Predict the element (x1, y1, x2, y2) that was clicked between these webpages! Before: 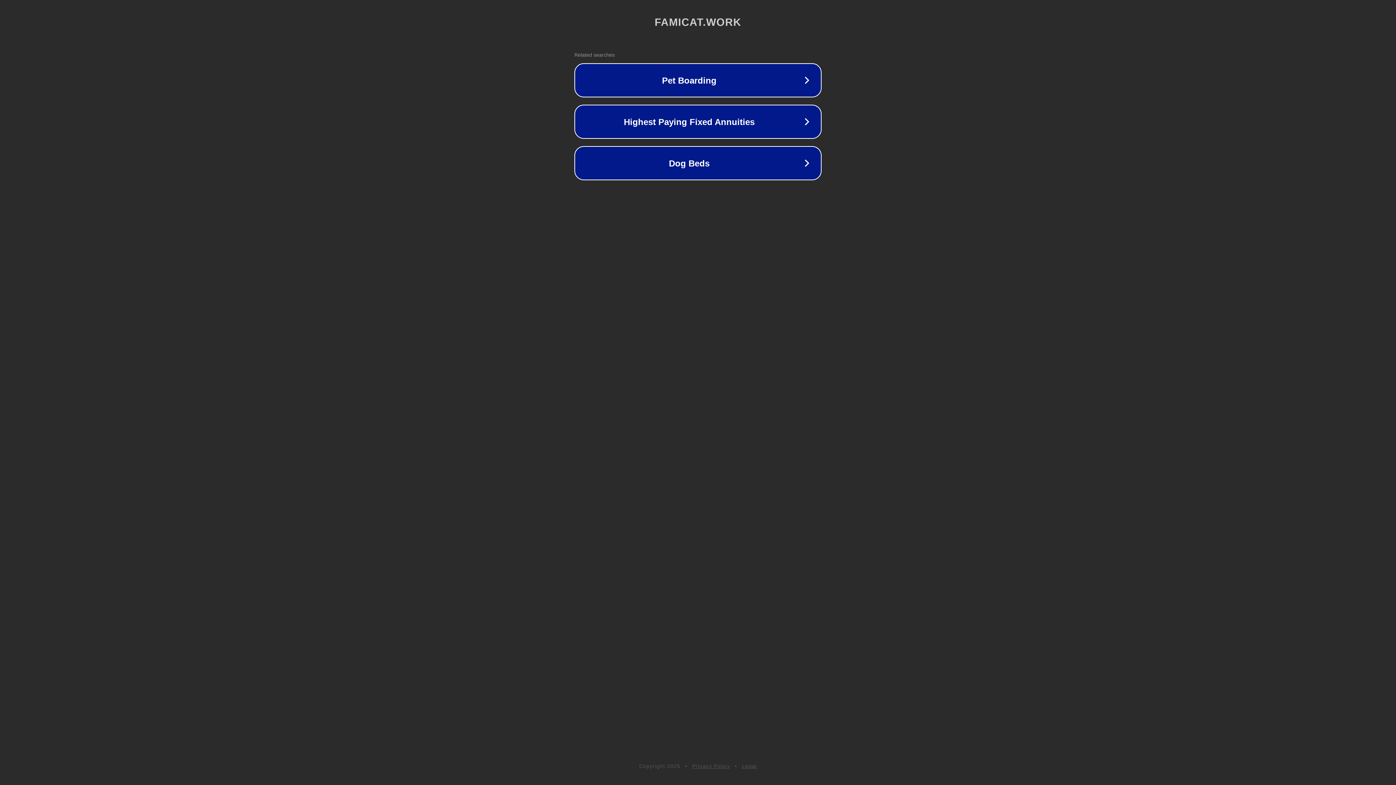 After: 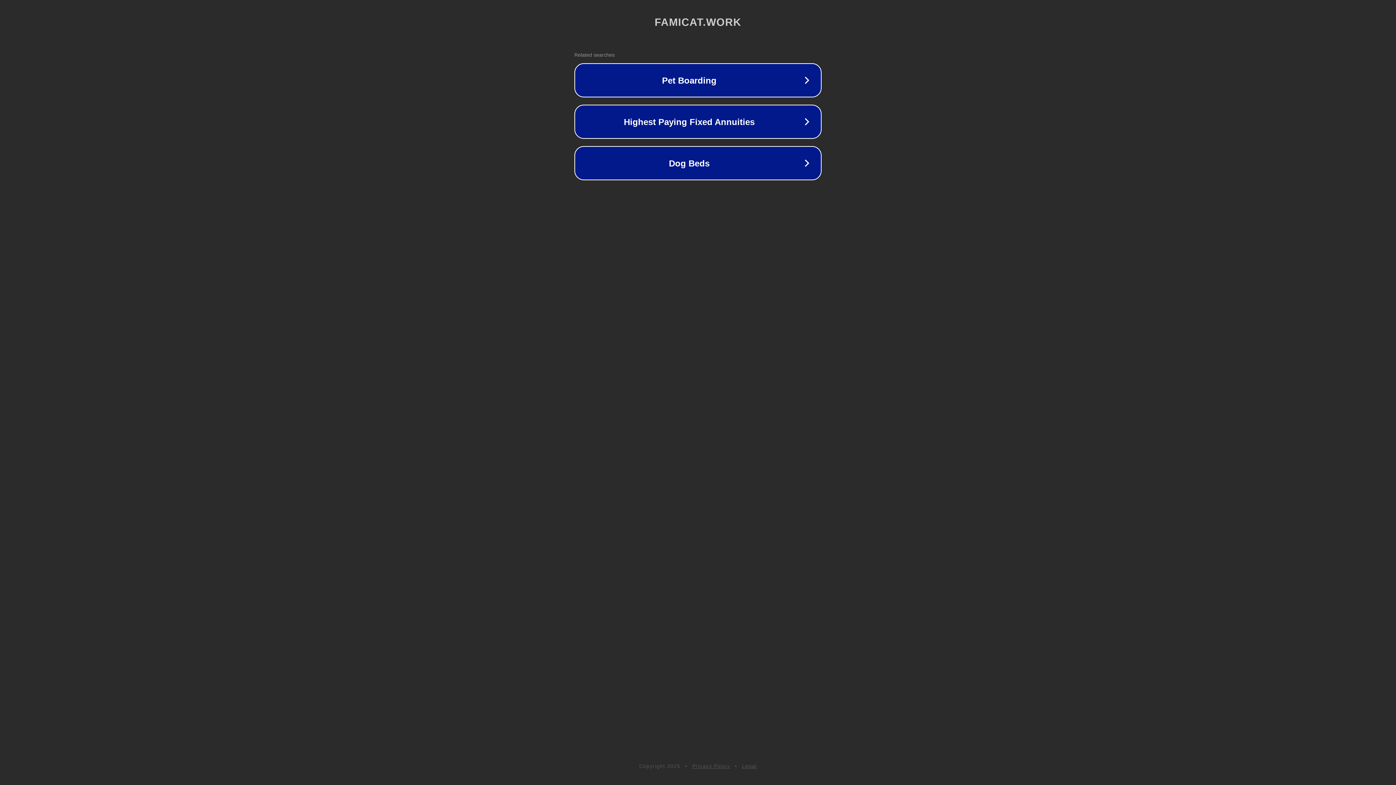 Action: label: Privacy Policy bbox: (692, 763, 730, 769)